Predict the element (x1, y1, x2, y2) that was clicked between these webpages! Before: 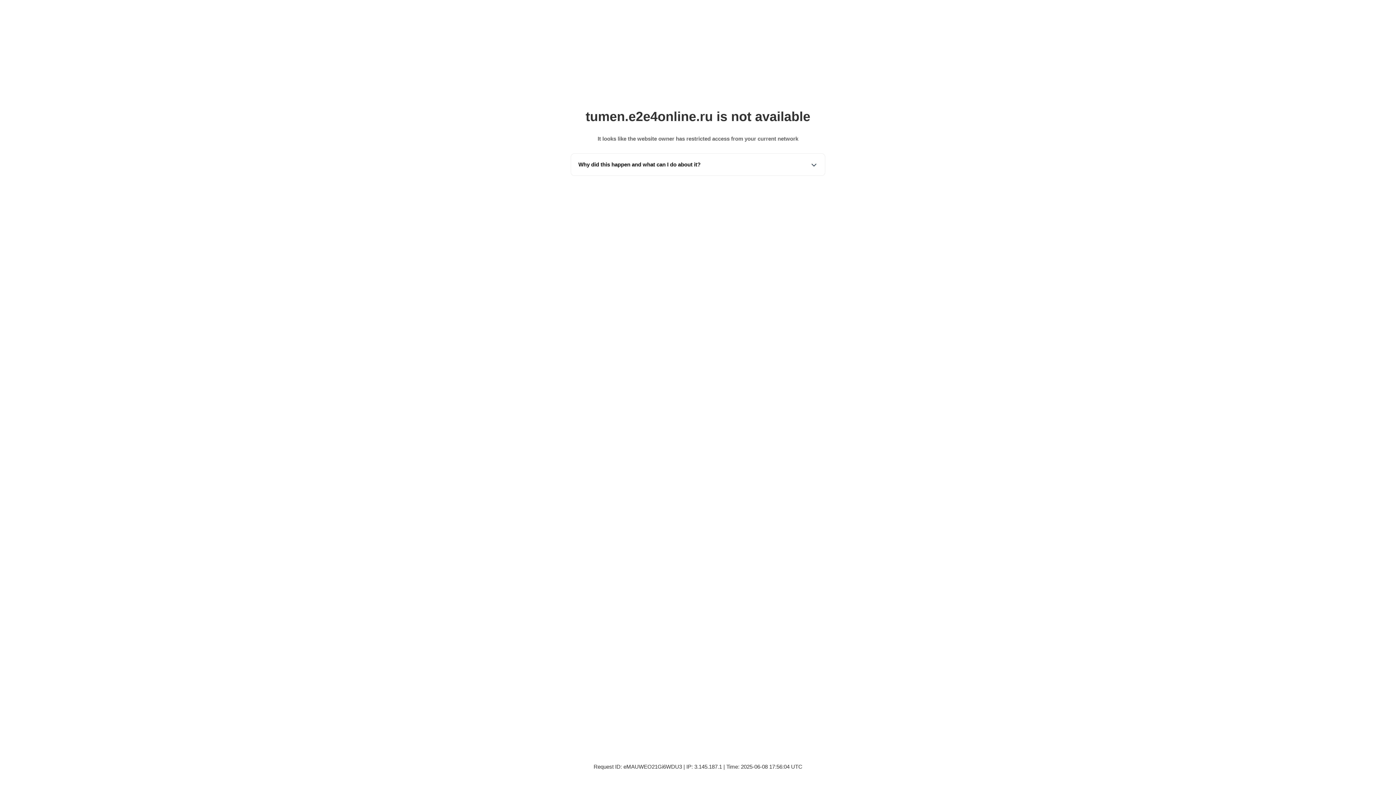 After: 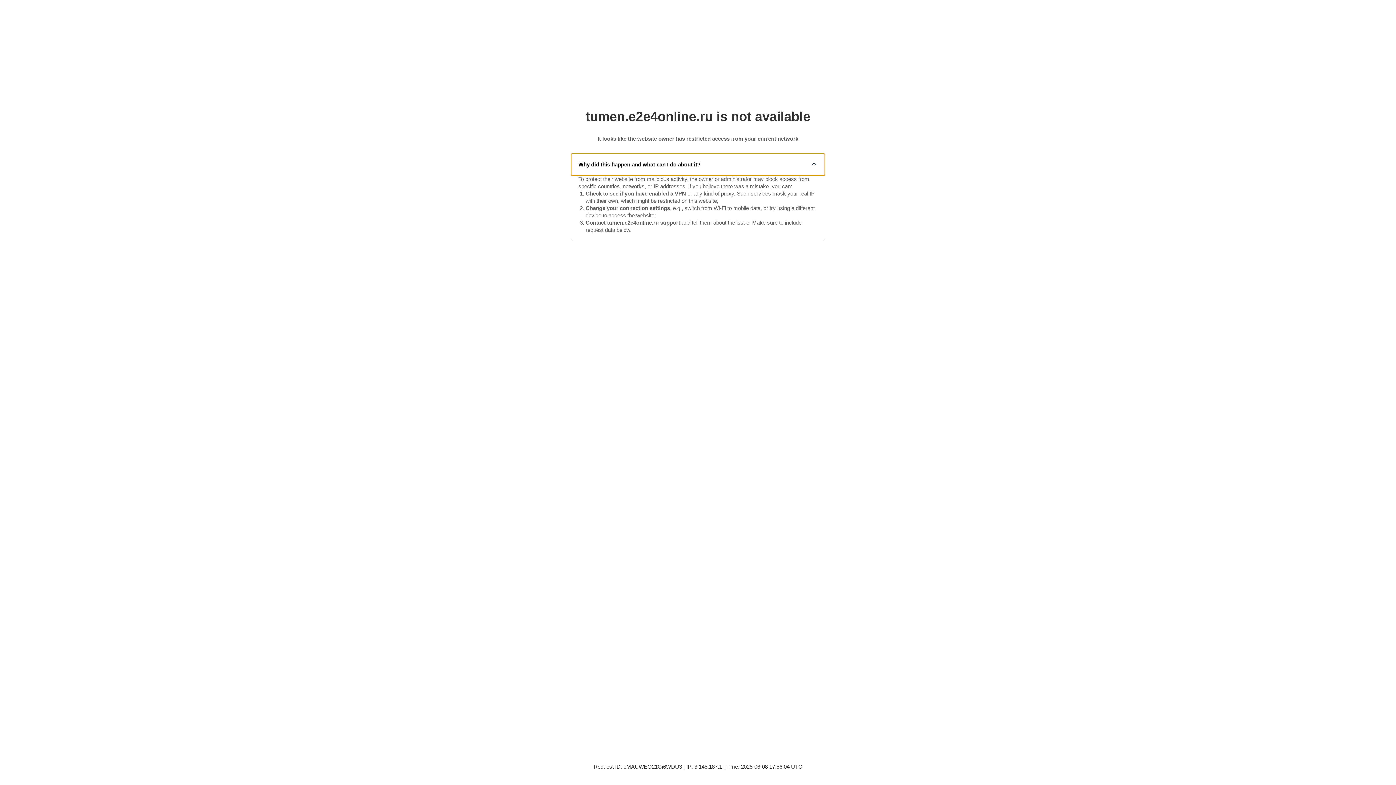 Action: label: Why did this happen and what can I do about it? bbox: (571, 153, 825, 175)